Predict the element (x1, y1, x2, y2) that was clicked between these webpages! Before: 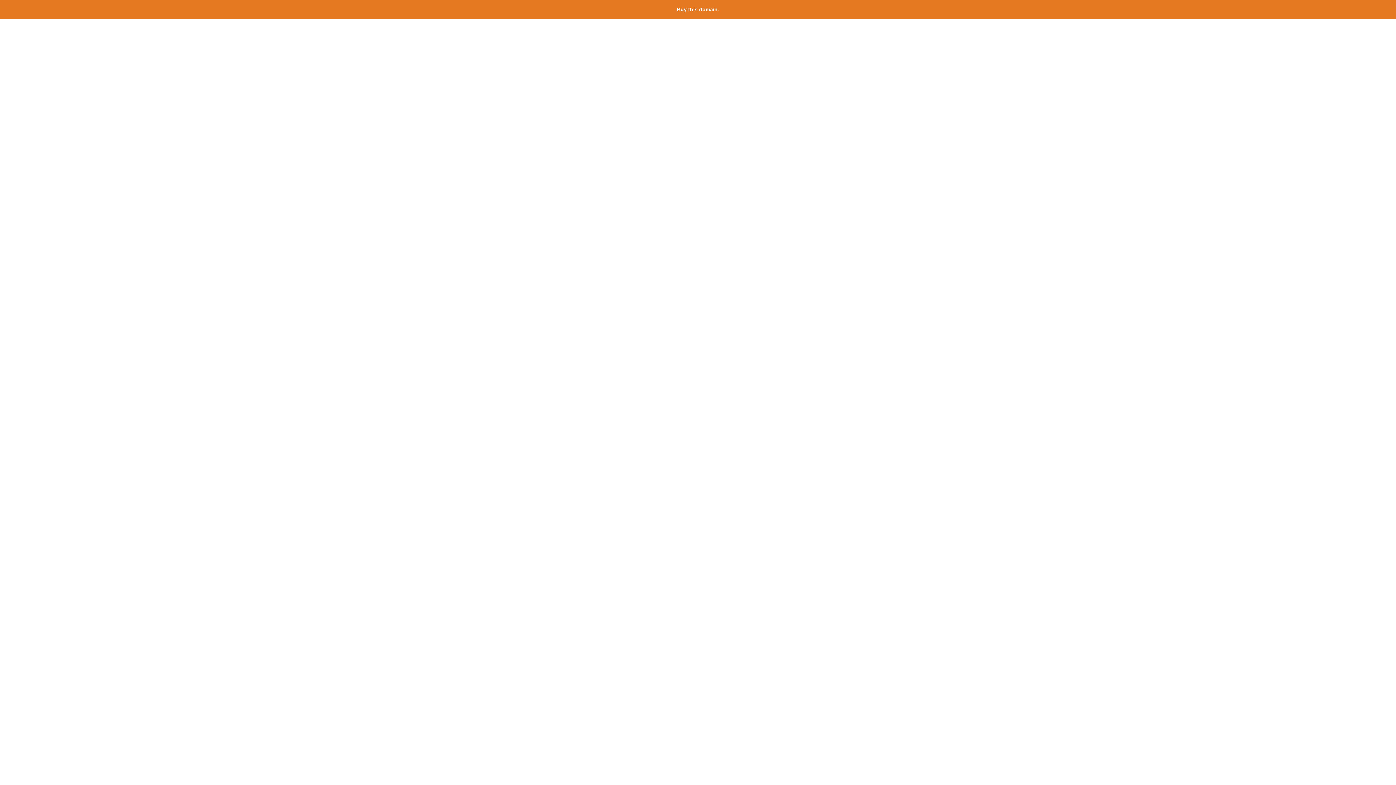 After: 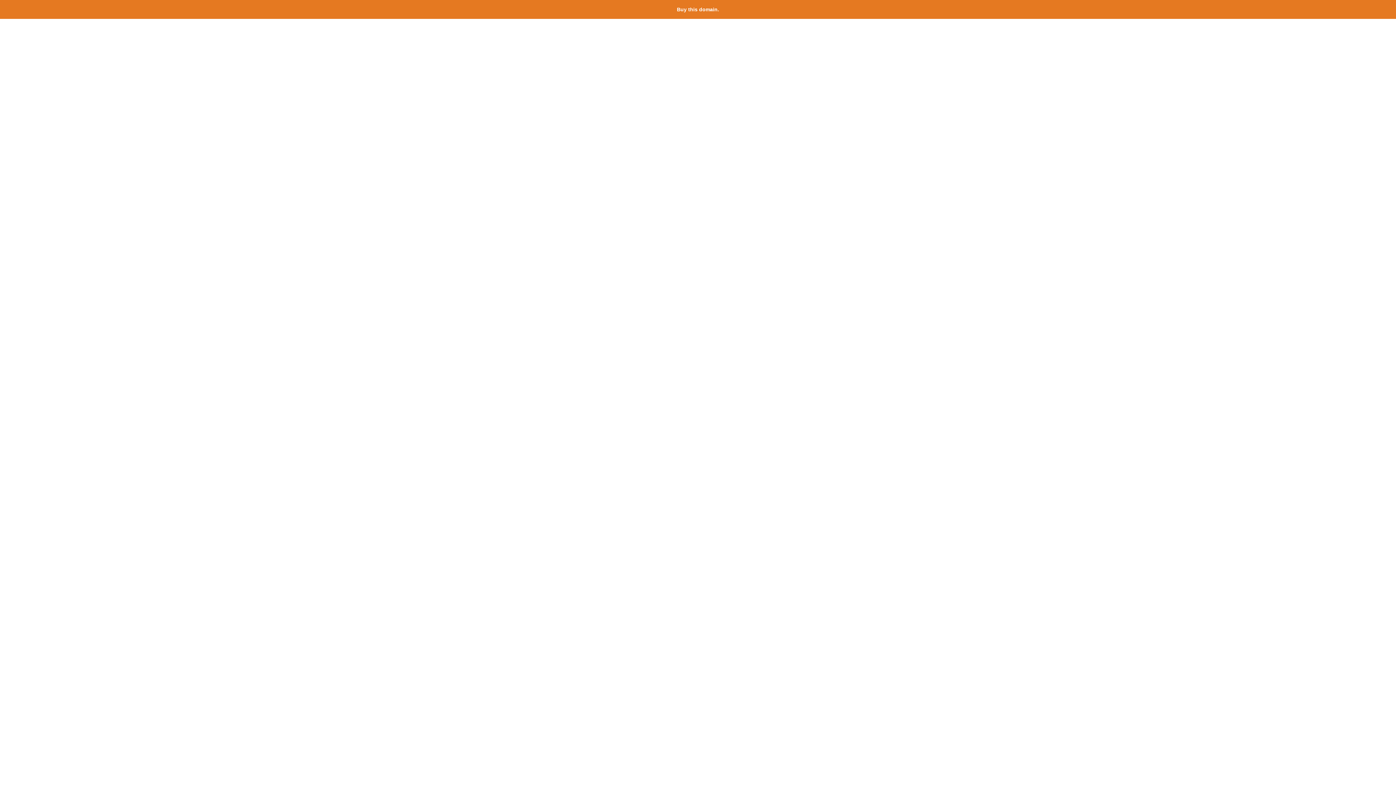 Action: bbox: (677, 6, 719, 12) label: Buy this domain.